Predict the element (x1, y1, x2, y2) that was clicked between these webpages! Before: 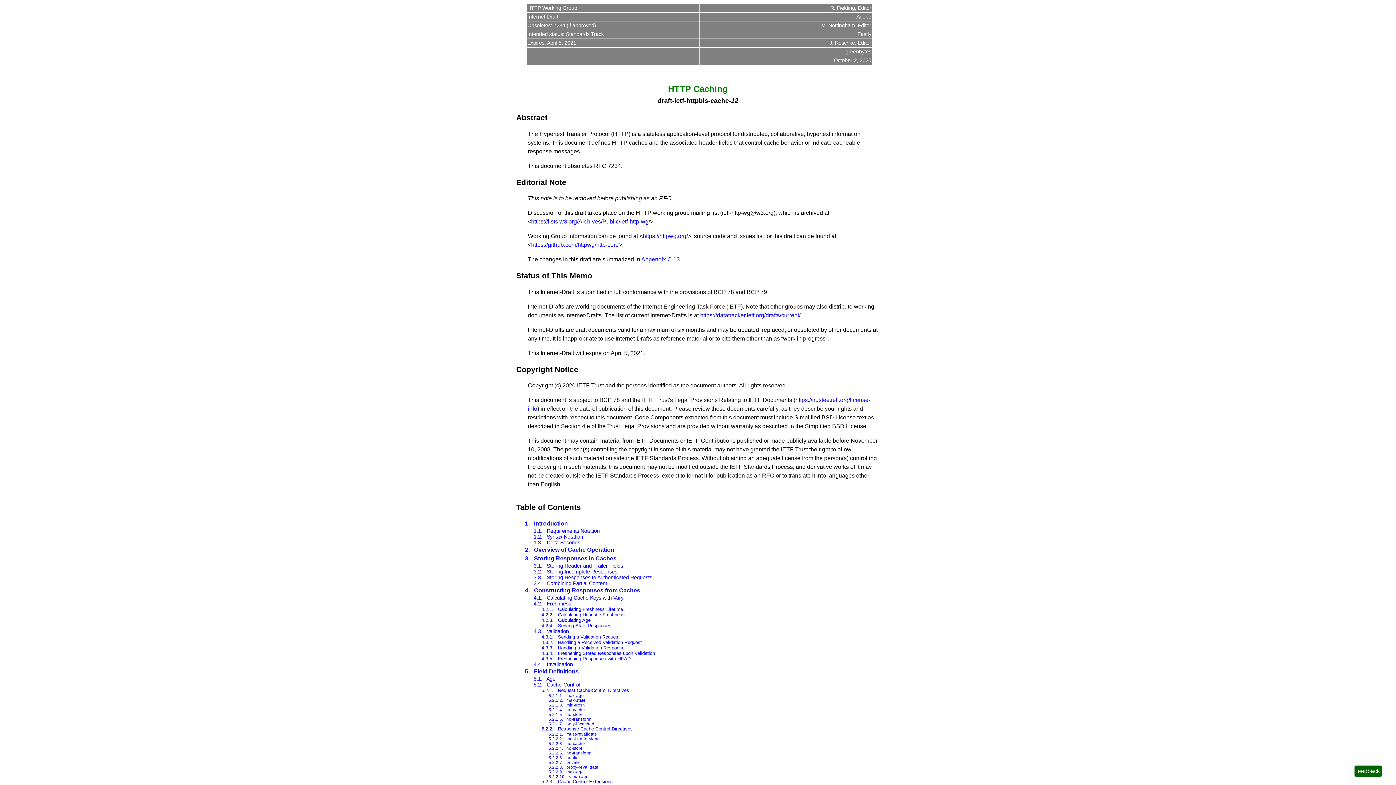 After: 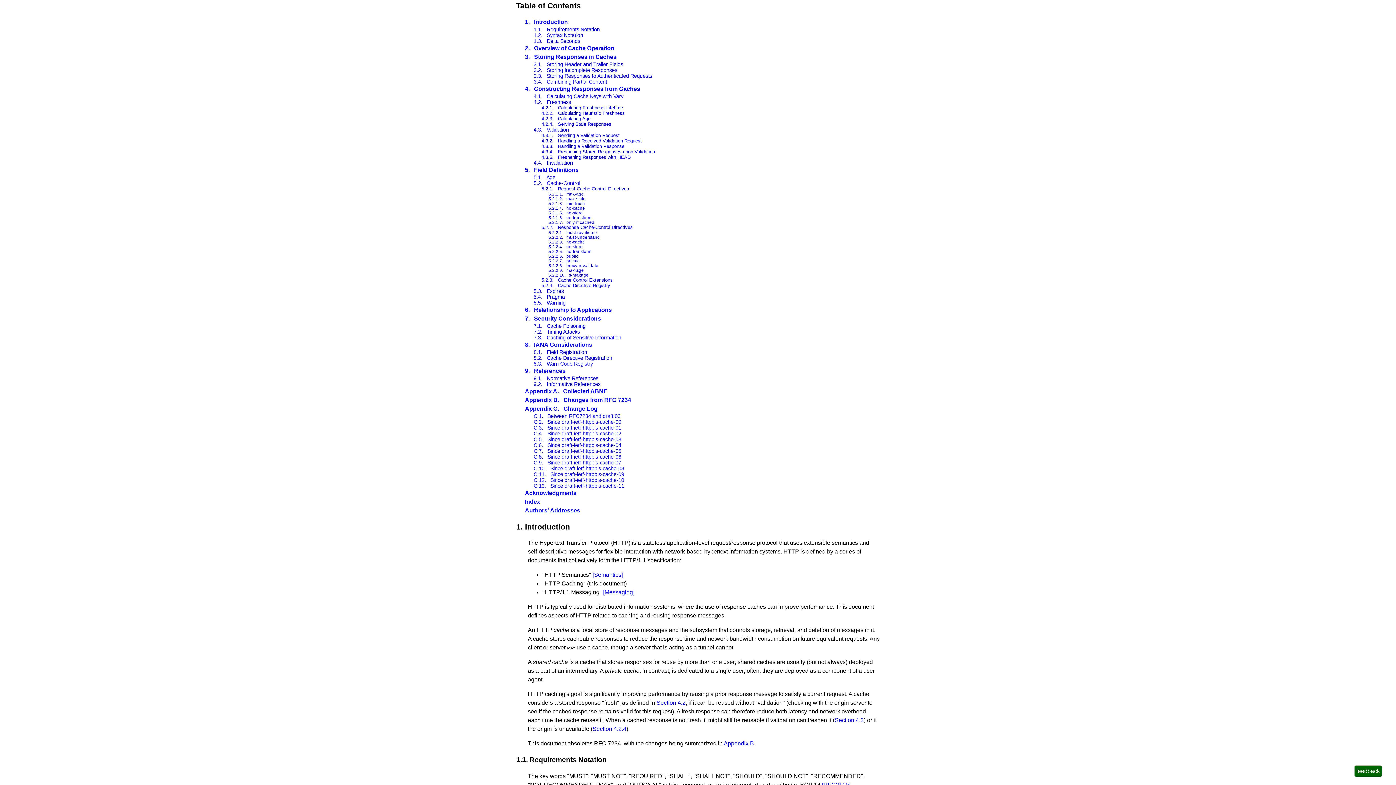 Action: label: Table of Contents bbox: (516, 503, 581, 511)